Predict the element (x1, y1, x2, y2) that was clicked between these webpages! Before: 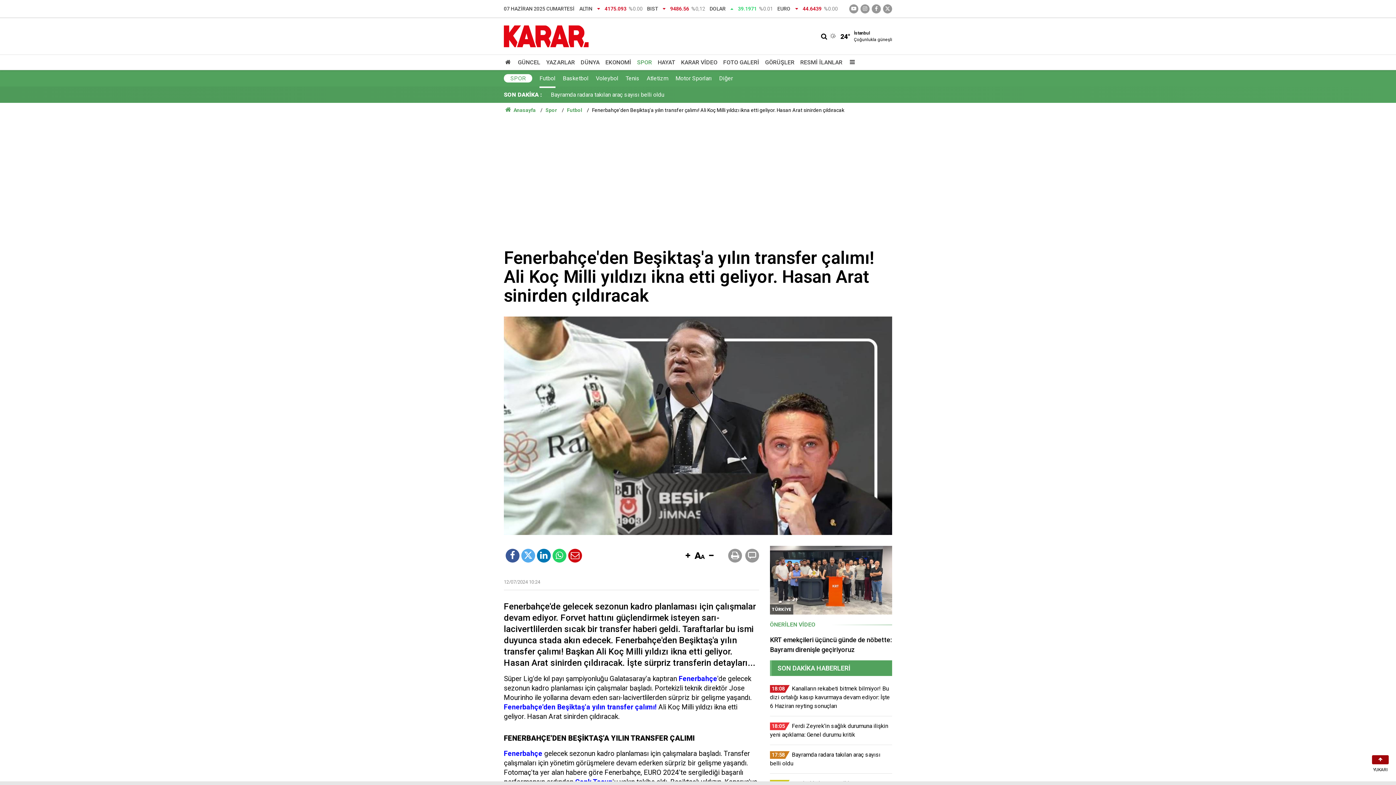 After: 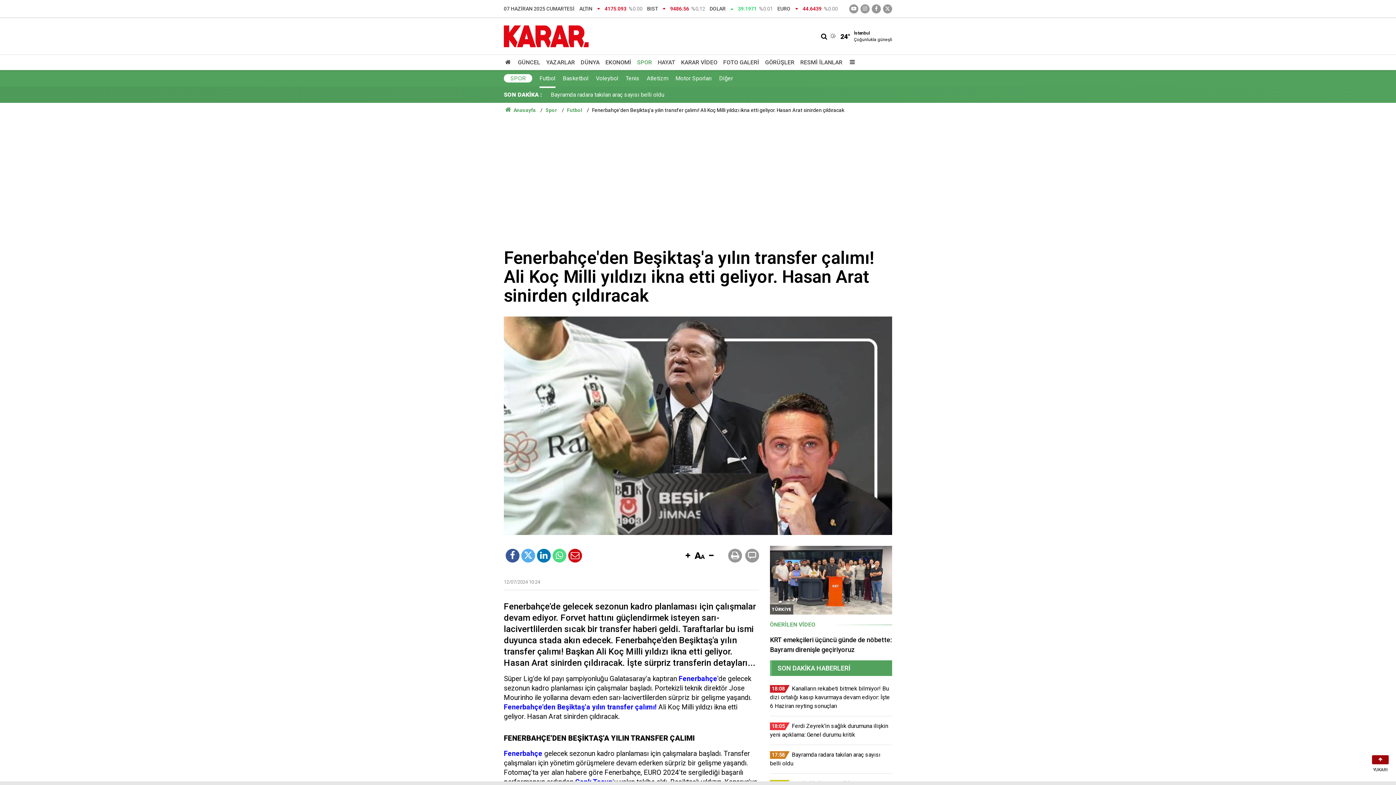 Action: bbox: (552, 549, 566, 562)